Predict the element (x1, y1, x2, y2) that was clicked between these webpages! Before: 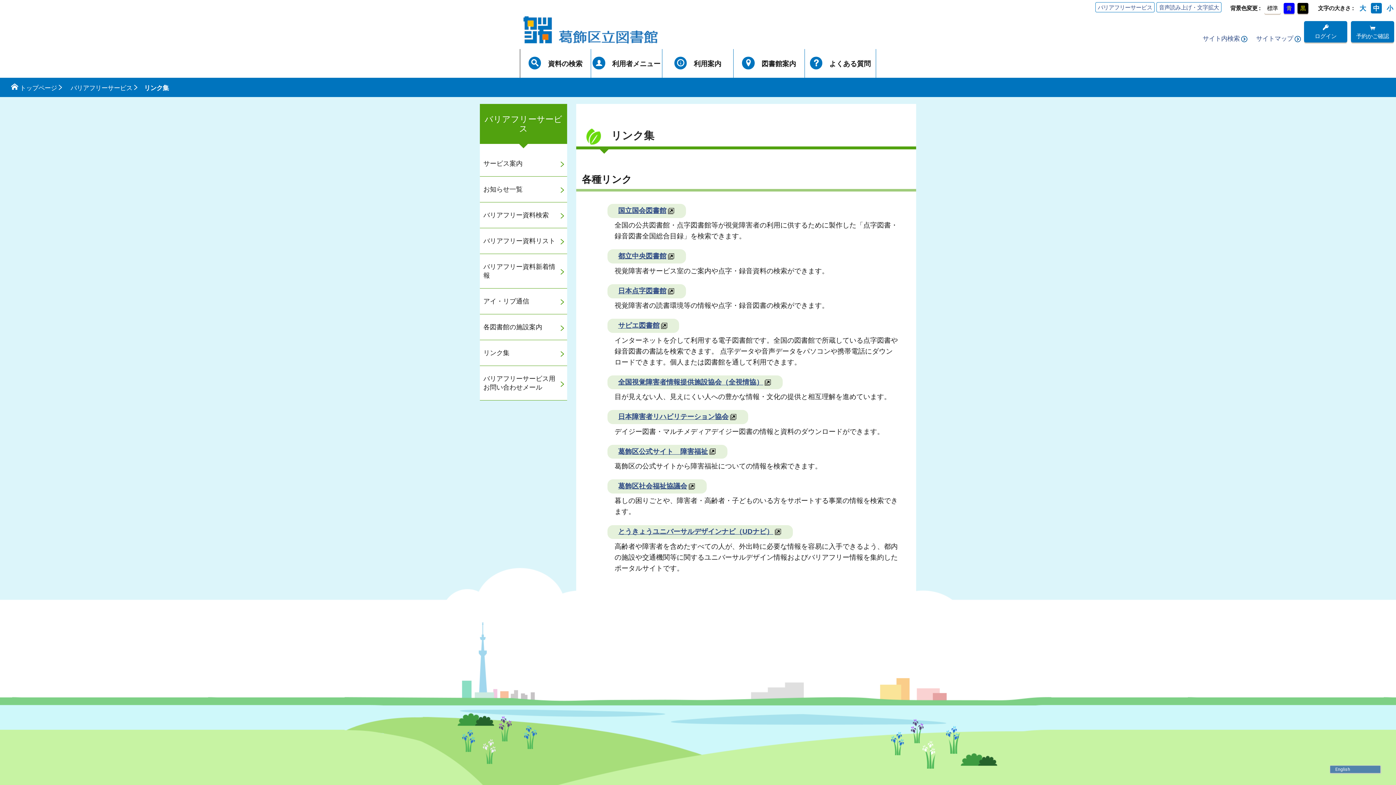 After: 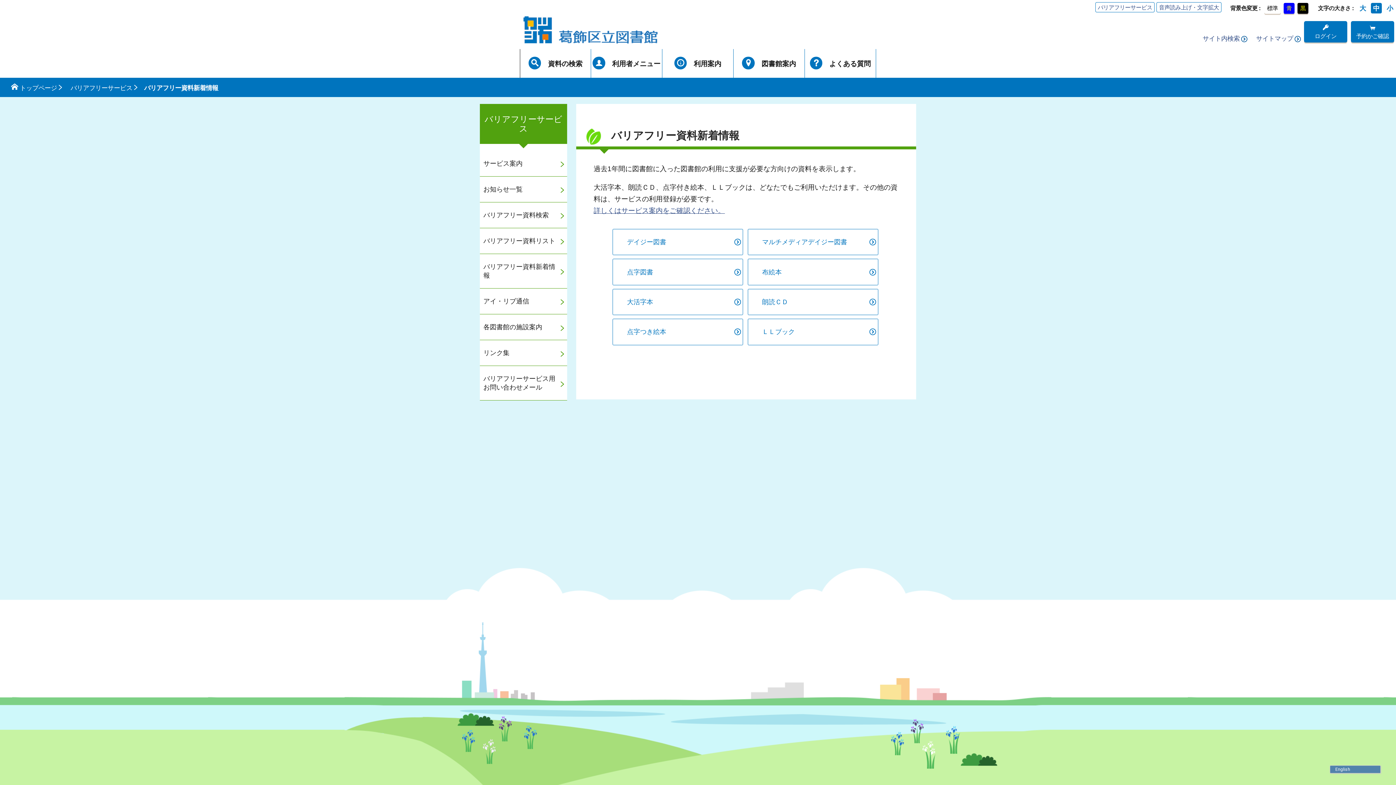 Action: label: バリアフリー資料新着情報 bbox: (480, 254, 567, 288)